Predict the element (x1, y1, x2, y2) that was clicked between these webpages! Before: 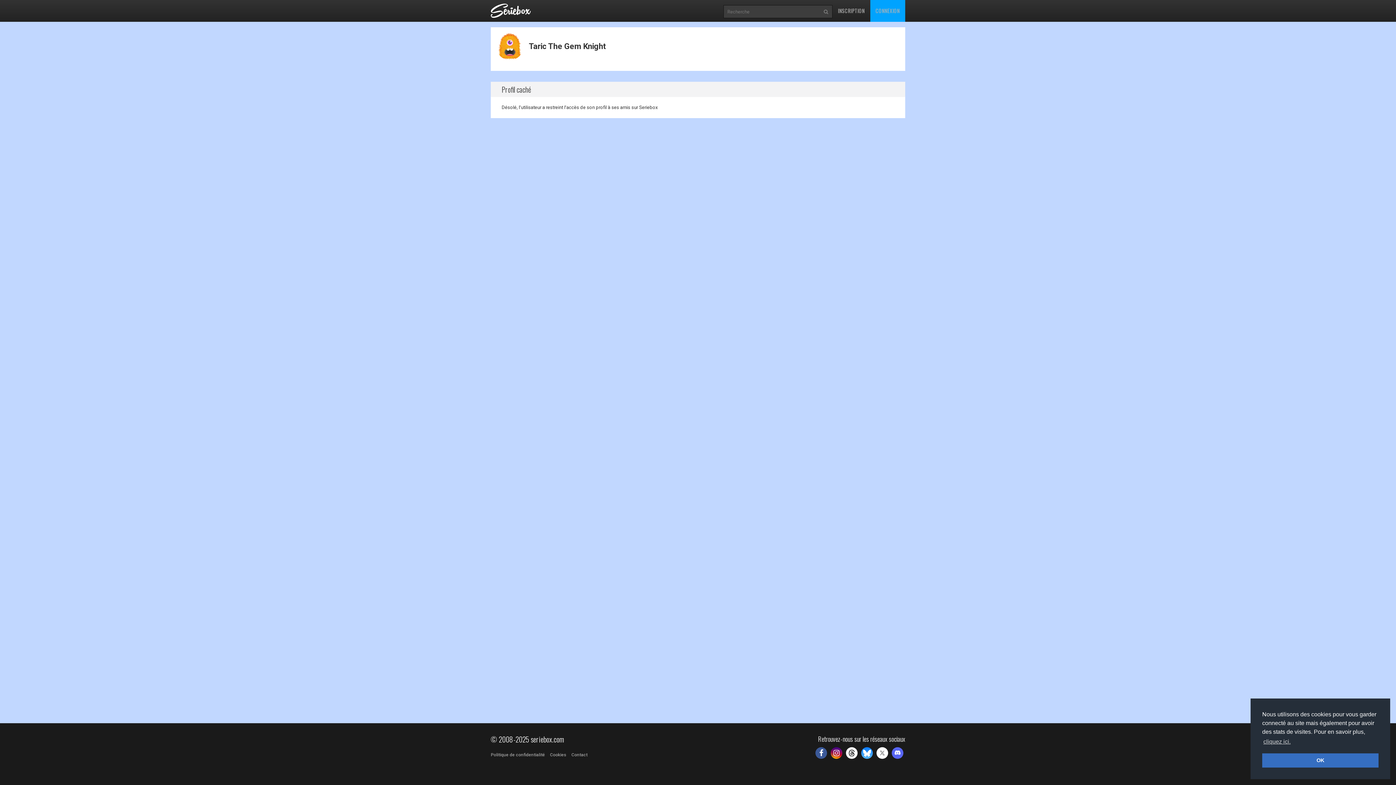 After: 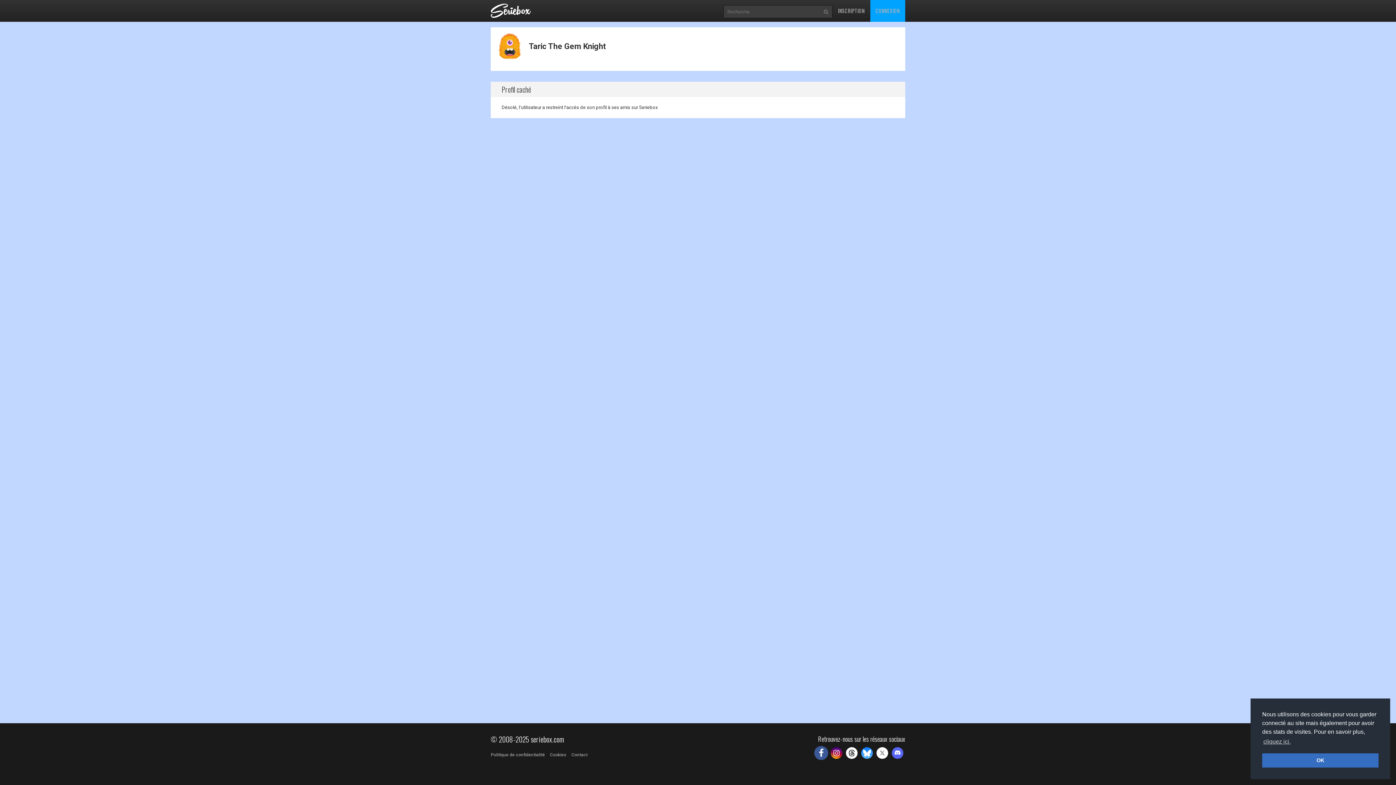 Action: bbox: (815, 747, 827, 759)